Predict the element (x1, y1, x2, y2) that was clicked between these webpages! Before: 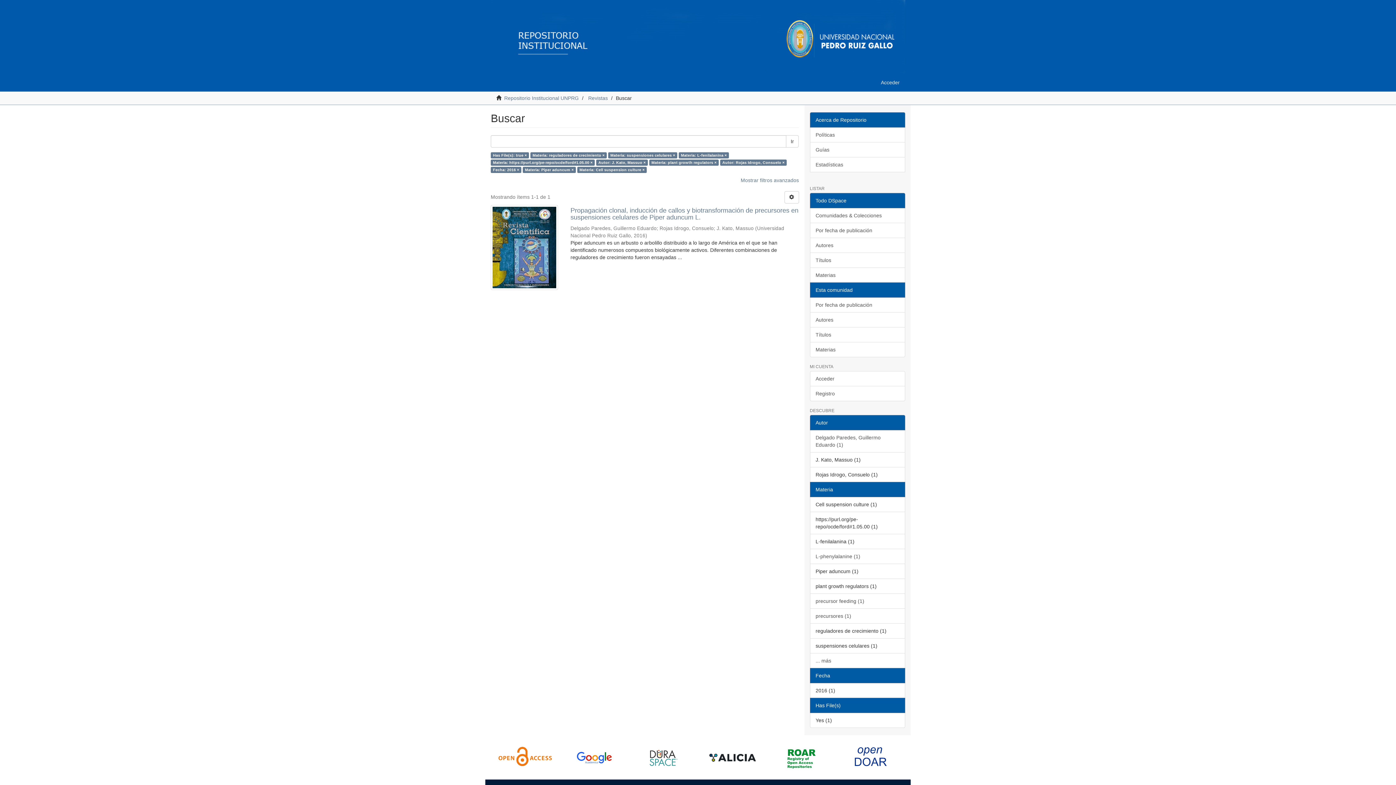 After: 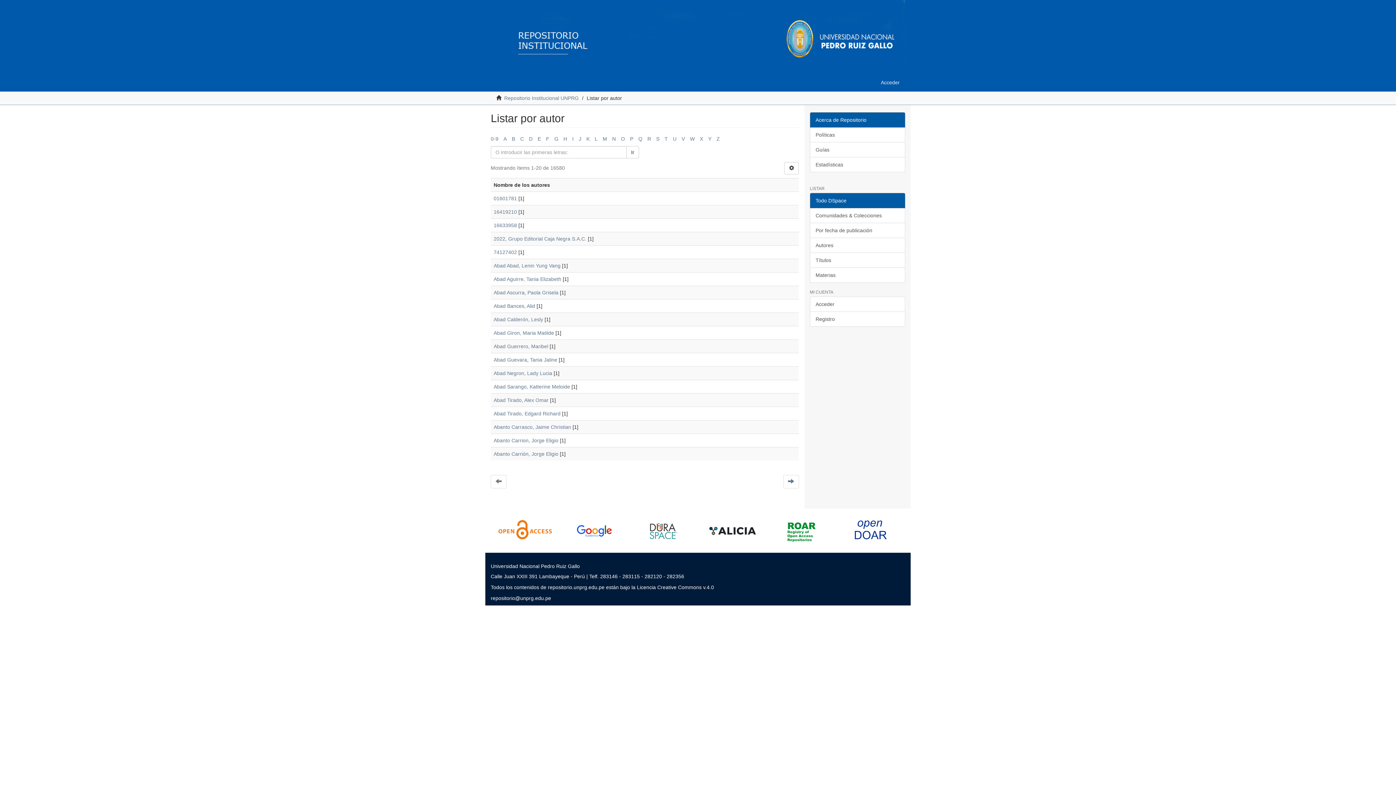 Action: bbox: (810, 237, 905, 252) label: Autores